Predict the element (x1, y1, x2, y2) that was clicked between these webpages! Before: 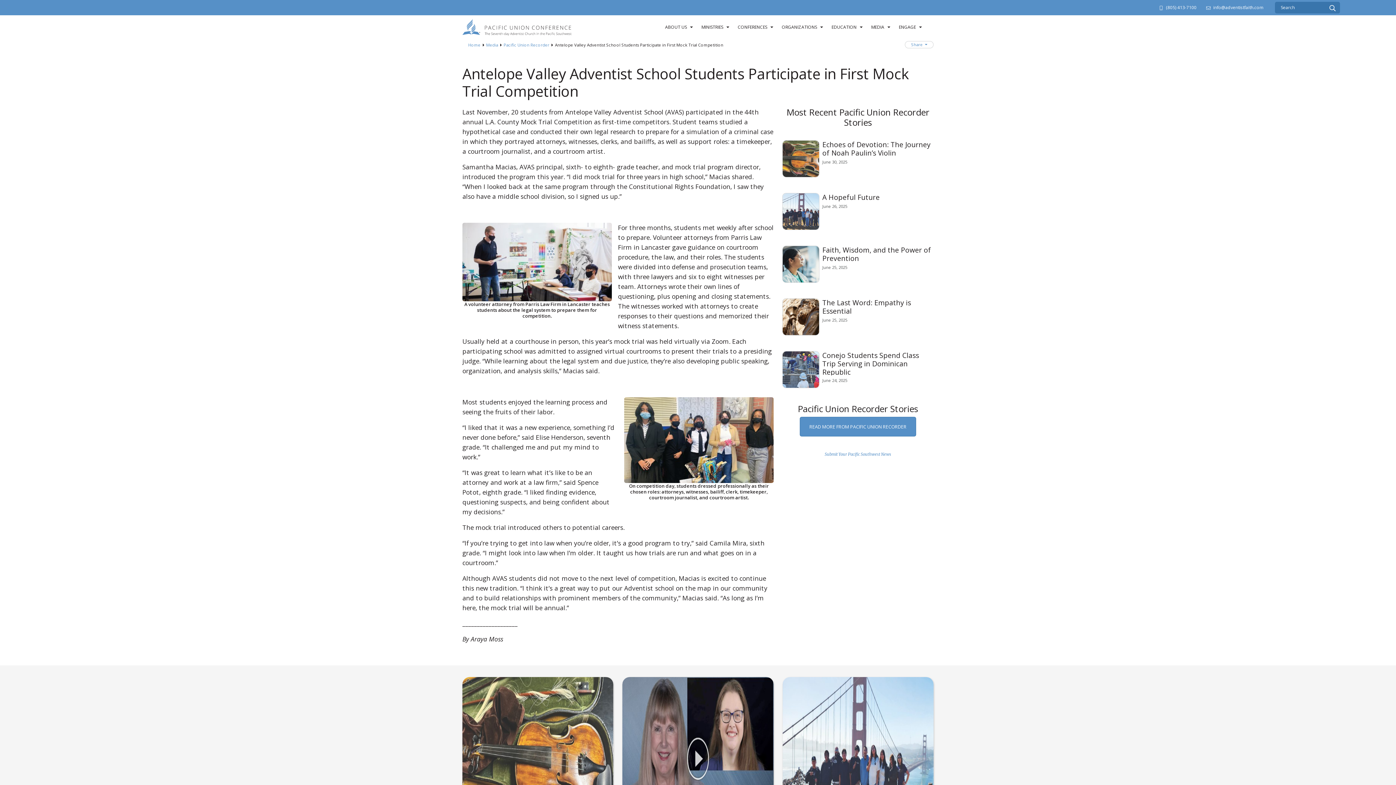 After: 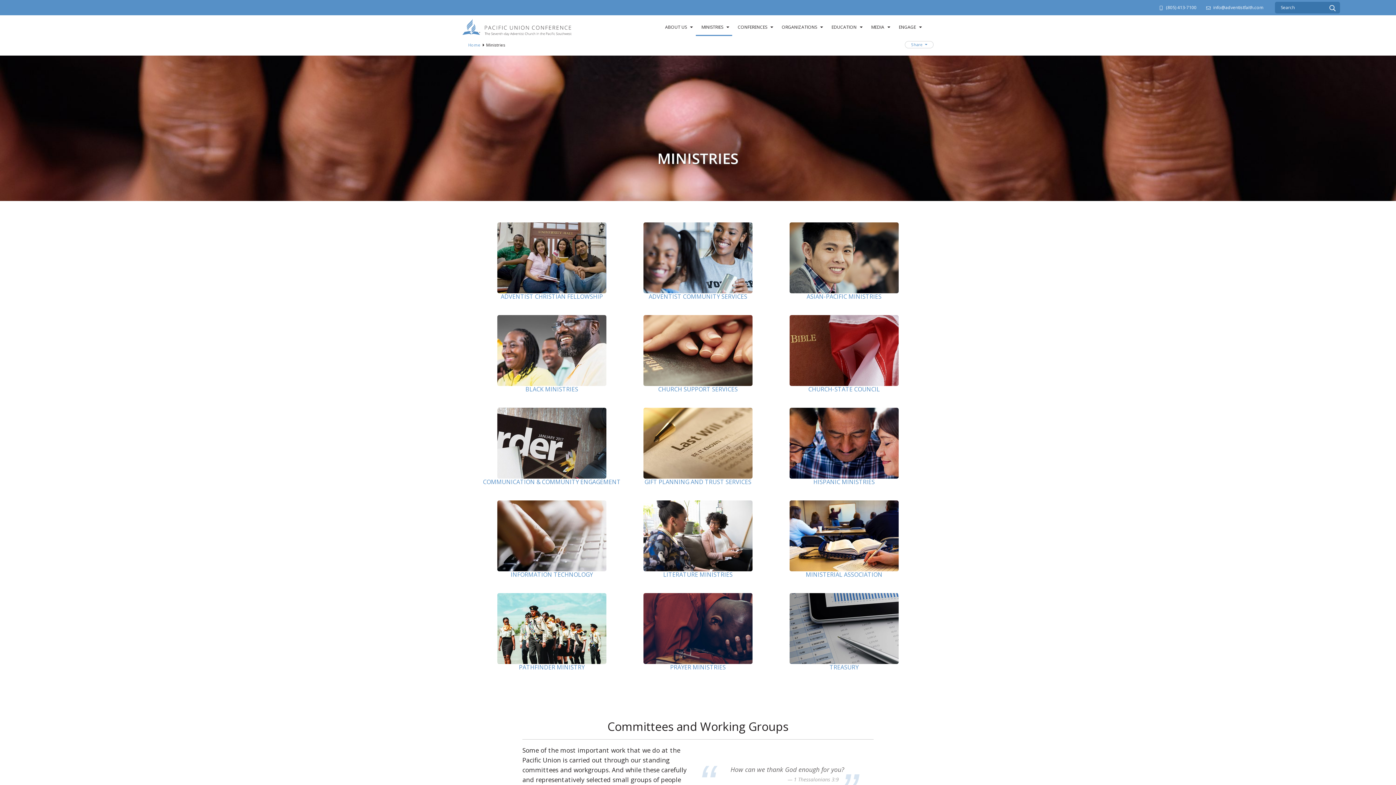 Action: bbox: (695, 18, 732, 35) label: MINISTRIES